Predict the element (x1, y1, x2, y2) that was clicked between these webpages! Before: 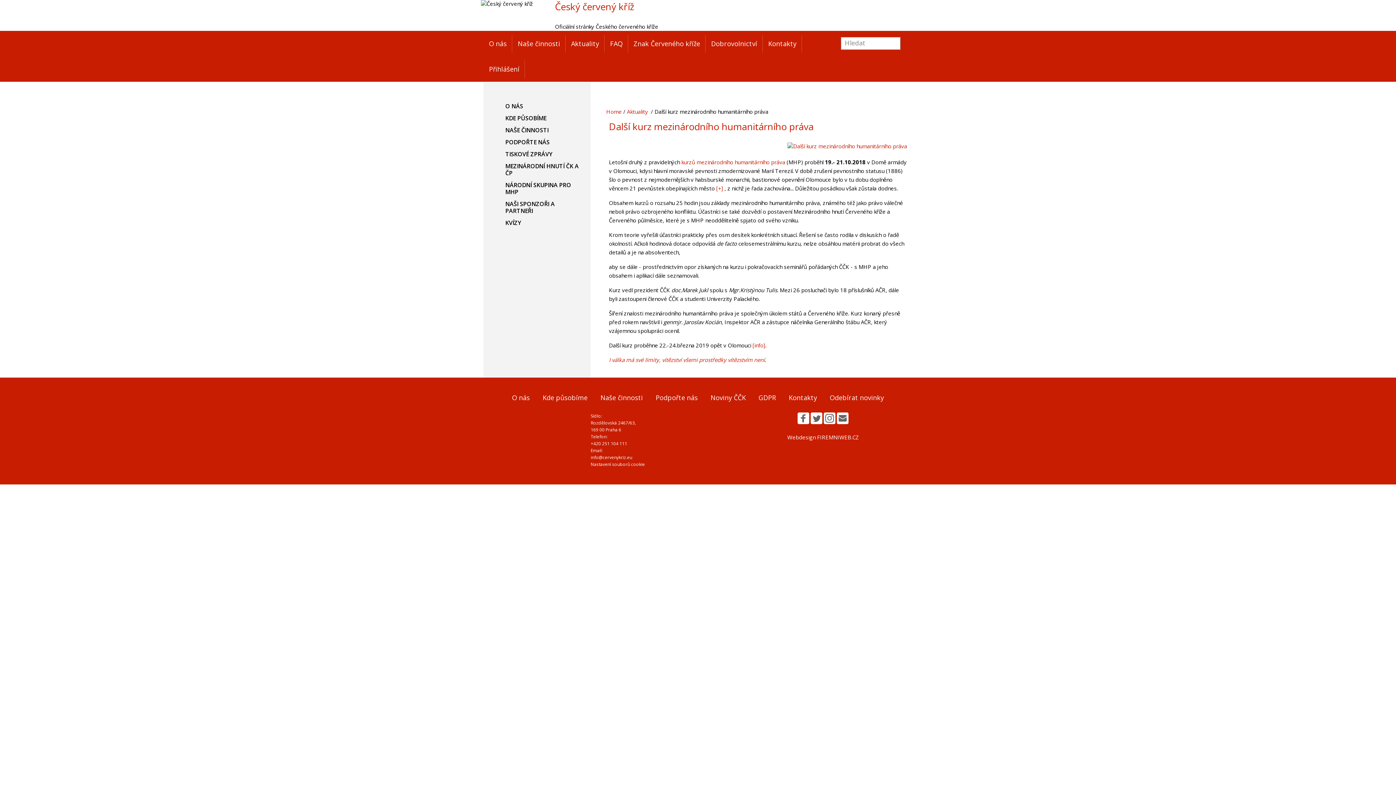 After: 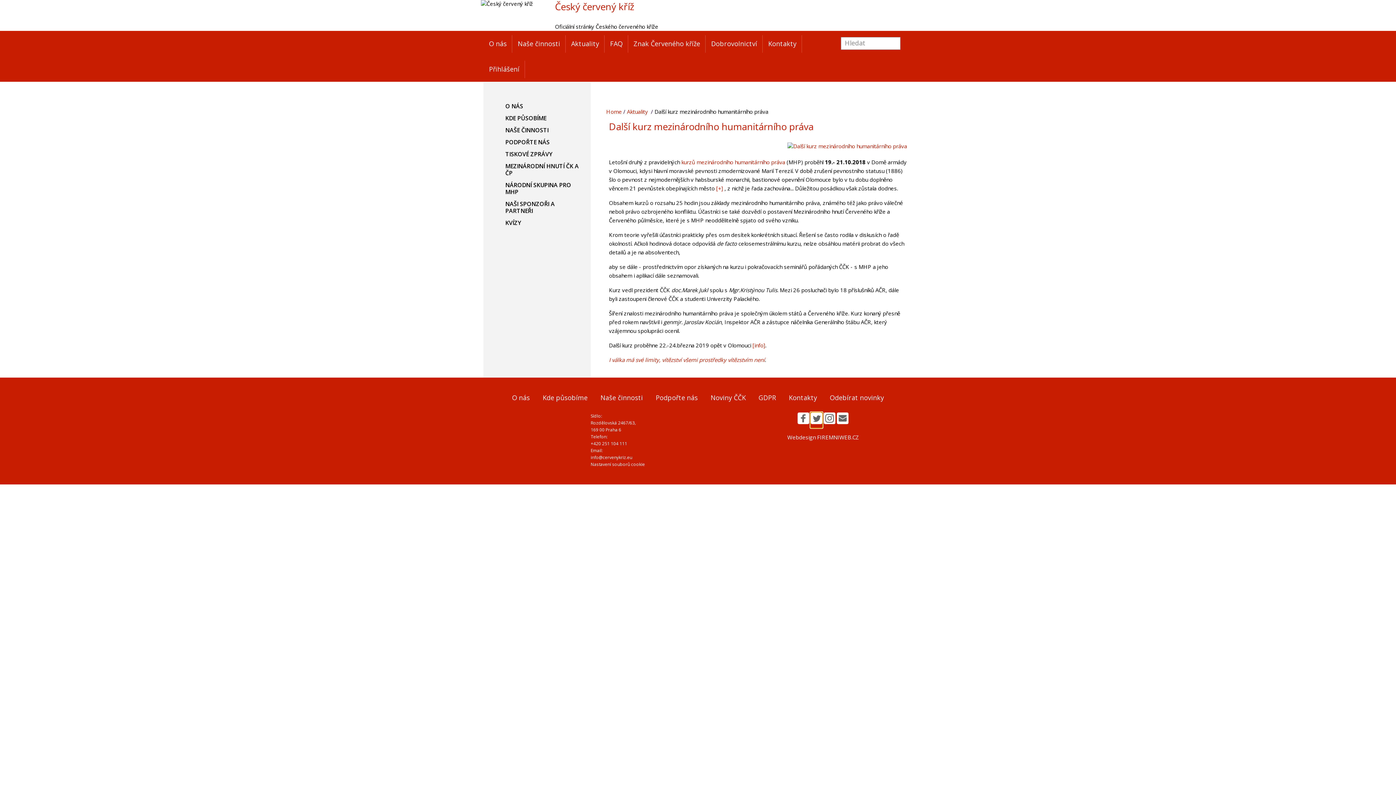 Action: bbox: (810, 412, 822, 424)